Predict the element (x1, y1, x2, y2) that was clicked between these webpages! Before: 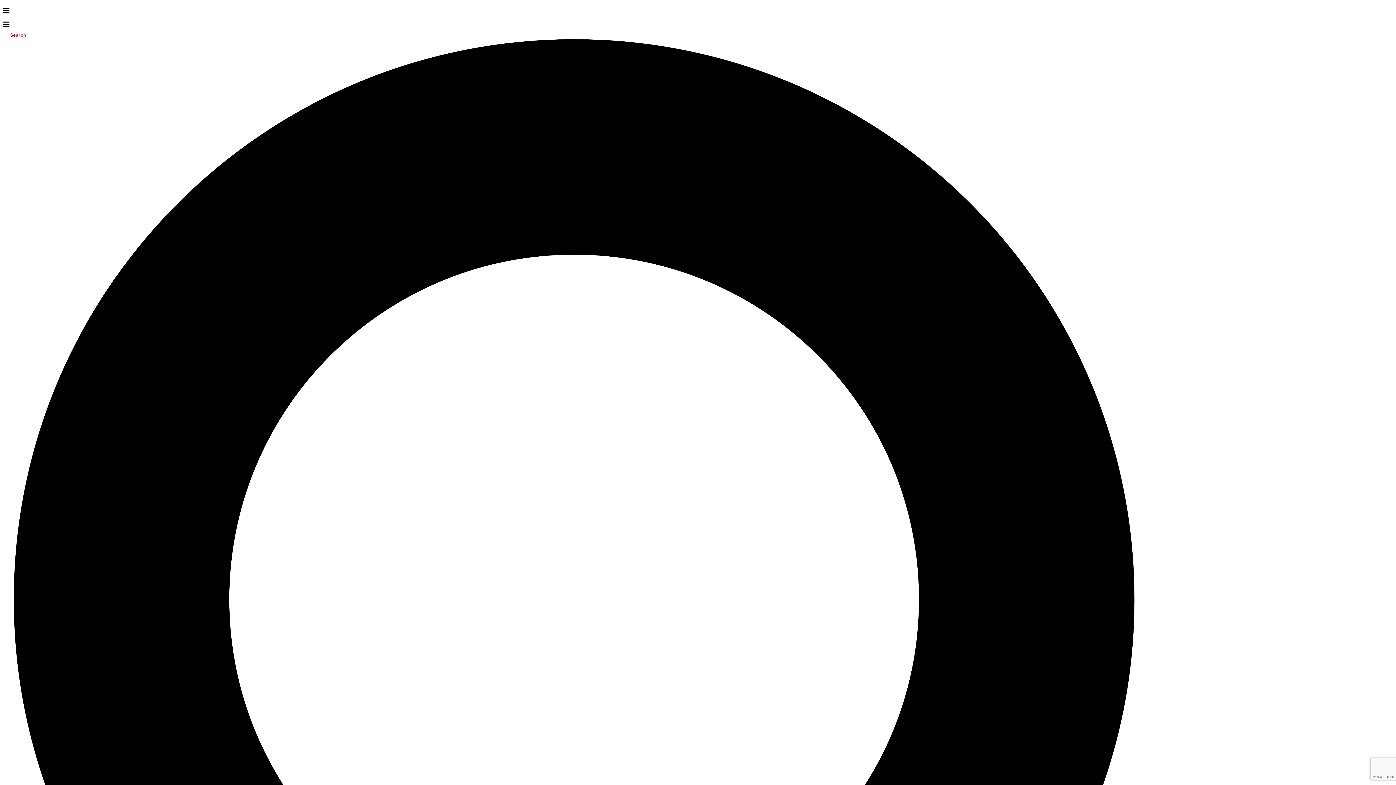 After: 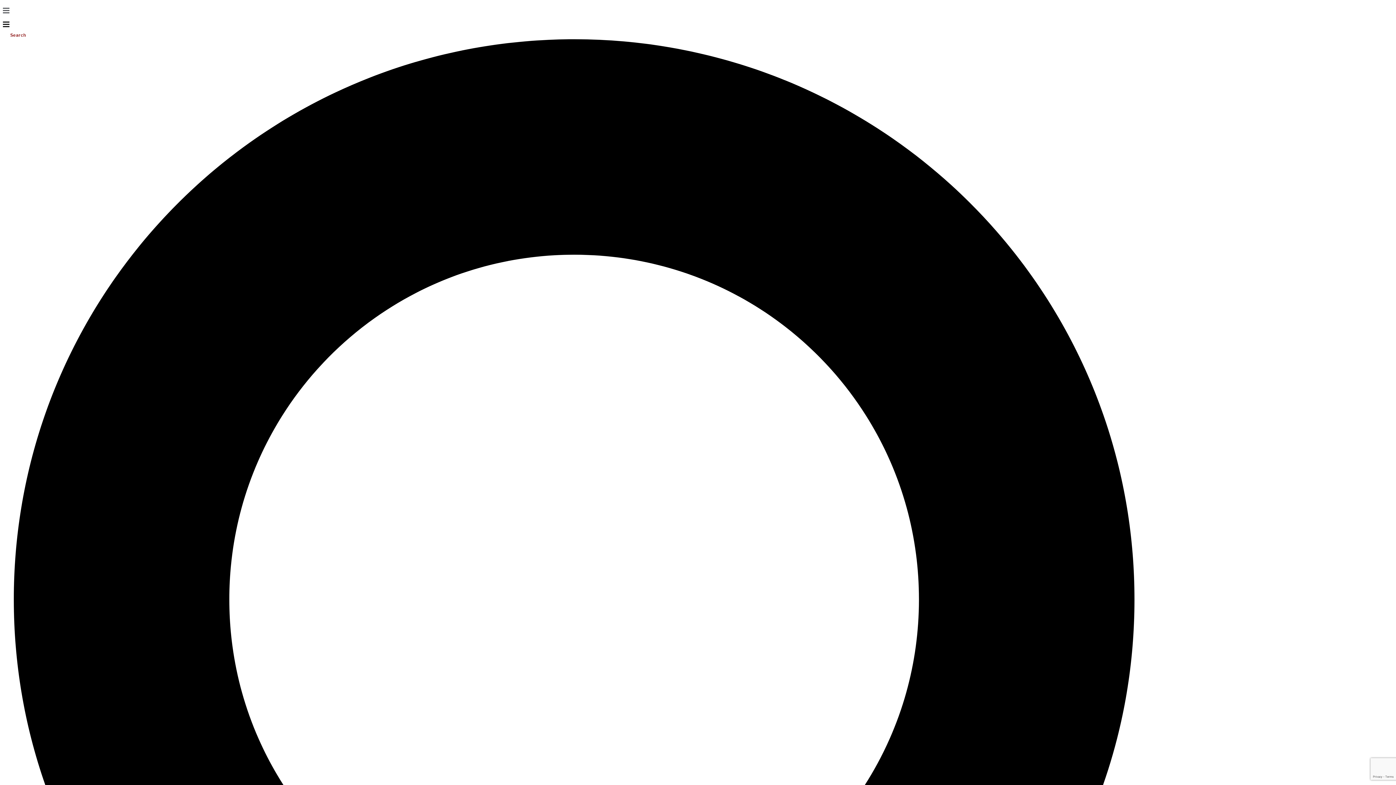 Action: bbox: (2, 8, 9, 16)